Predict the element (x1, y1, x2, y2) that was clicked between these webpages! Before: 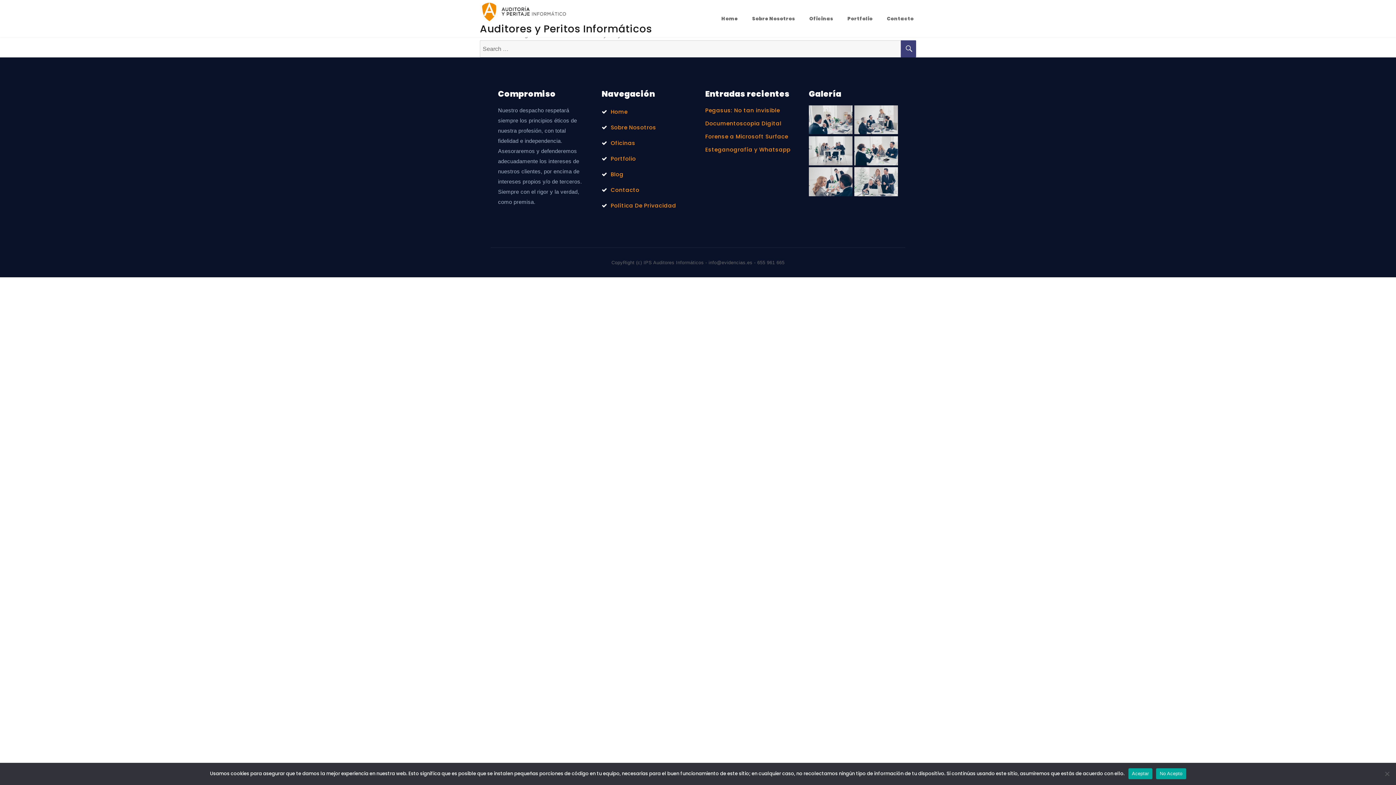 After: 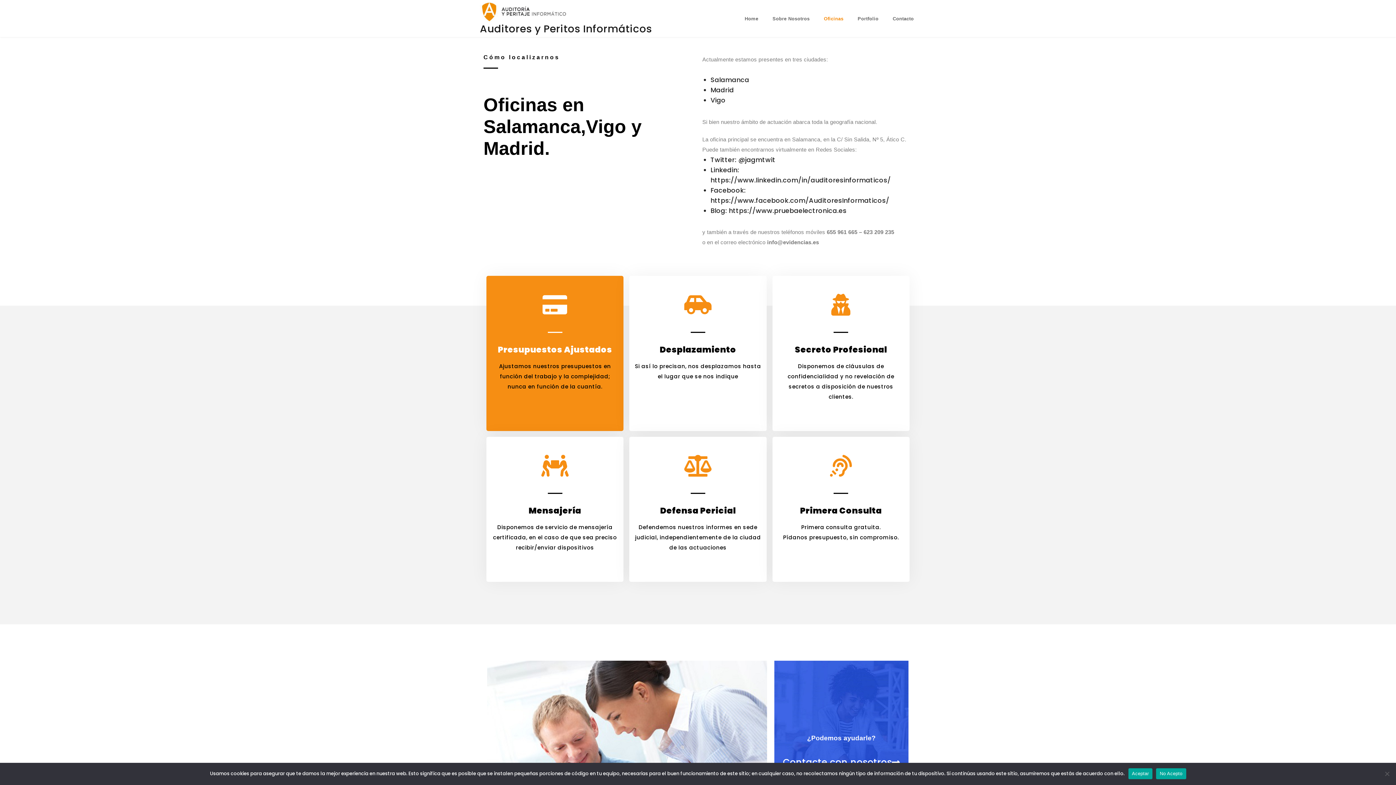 Action: bbox: (802, 9, 840, 27) label: Oficinas